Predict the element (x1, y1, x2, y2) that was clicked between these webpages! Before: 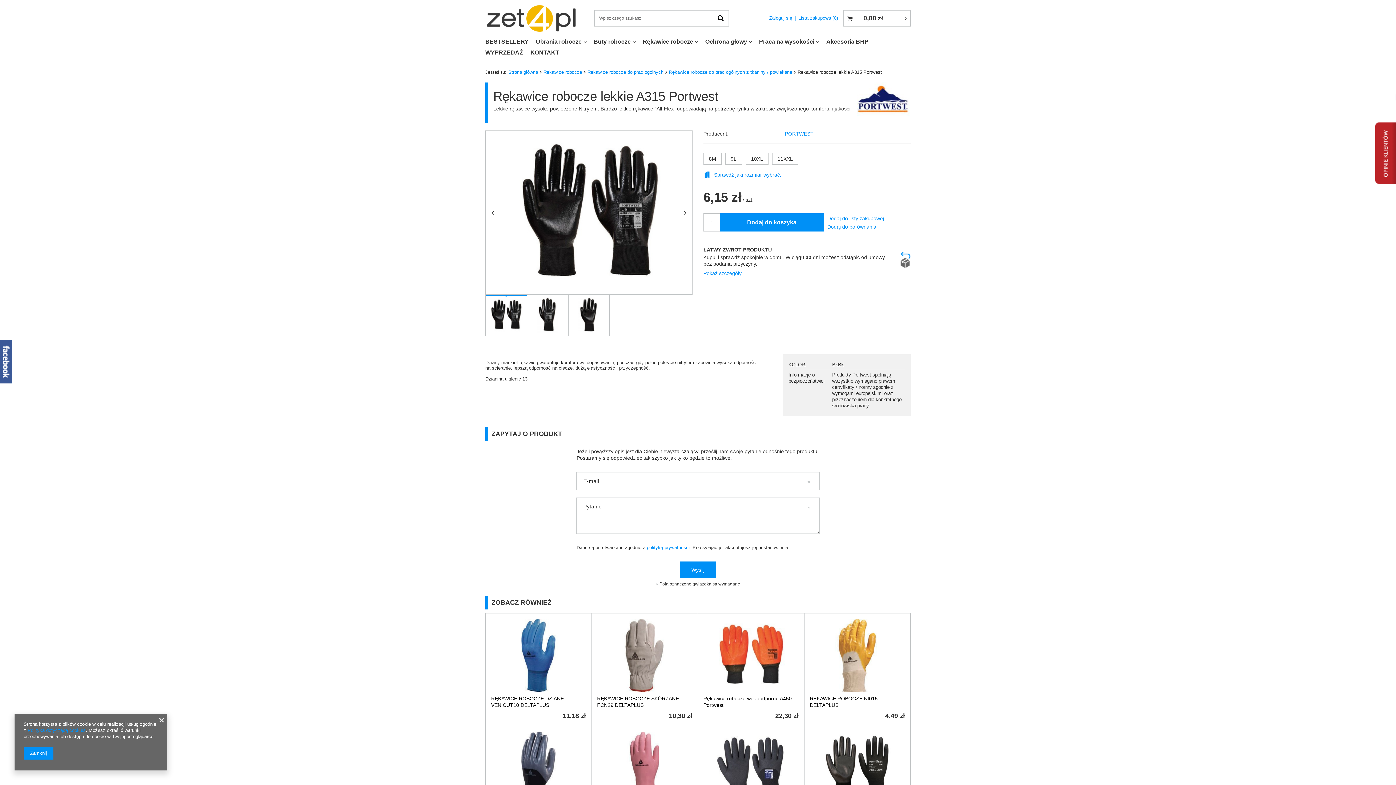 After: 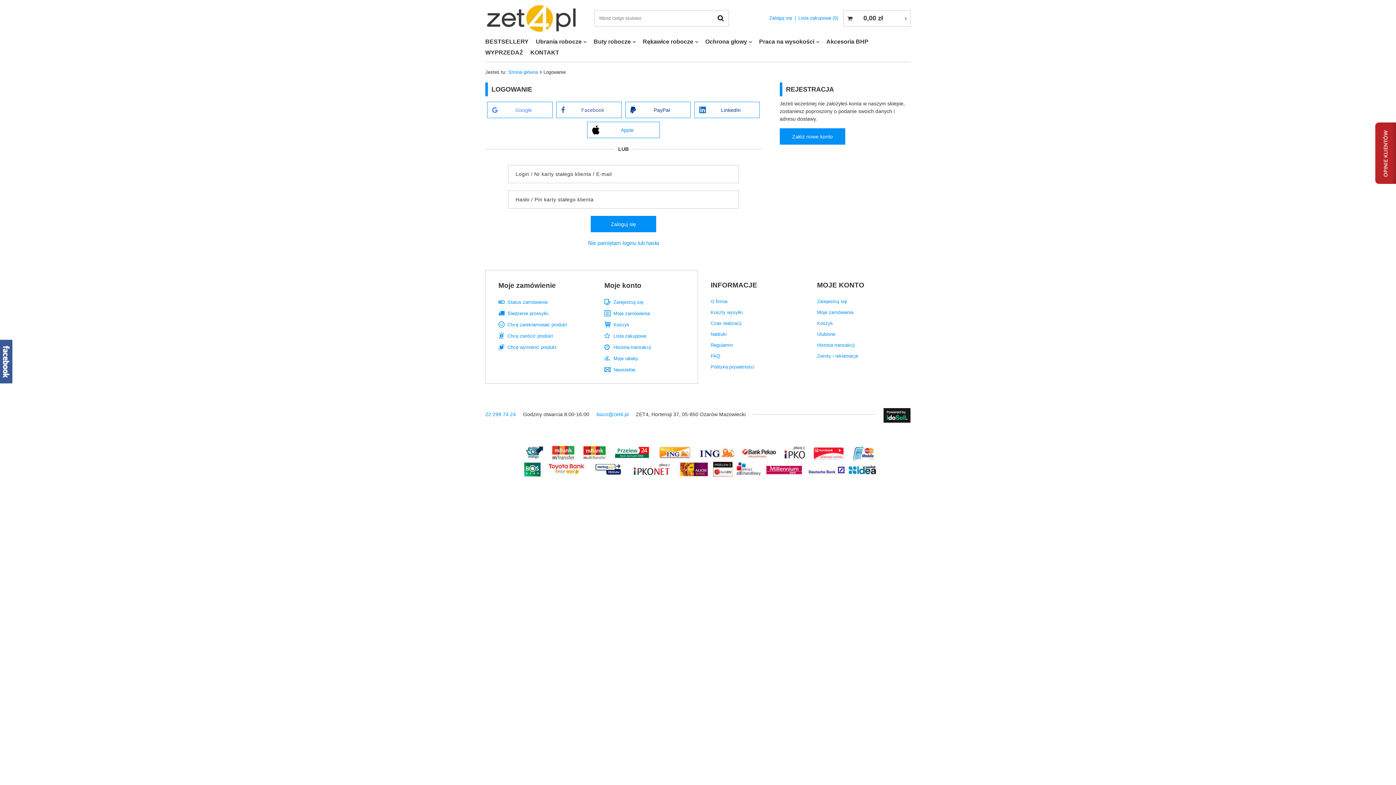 Action: label: Zaloguj się bbox: (769, 15, 798, 21)